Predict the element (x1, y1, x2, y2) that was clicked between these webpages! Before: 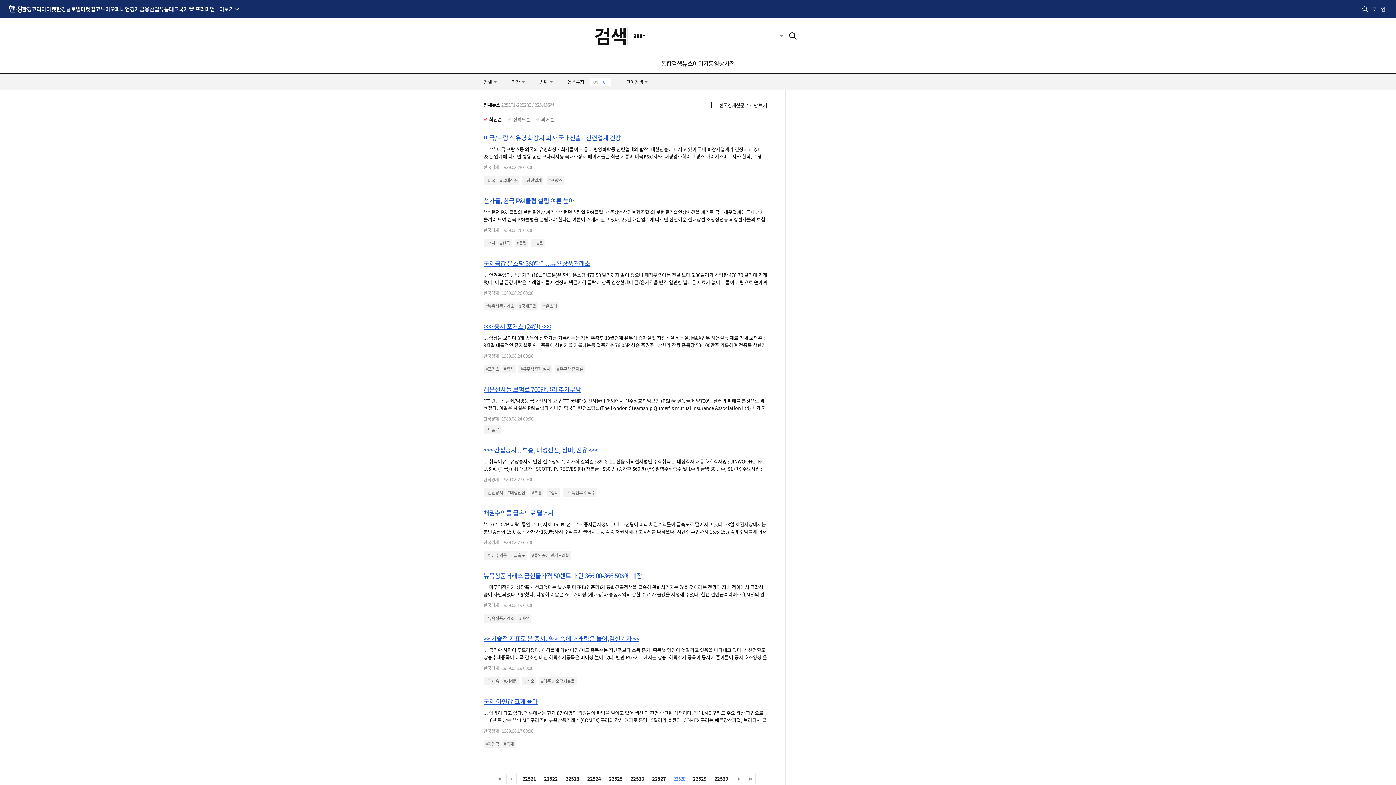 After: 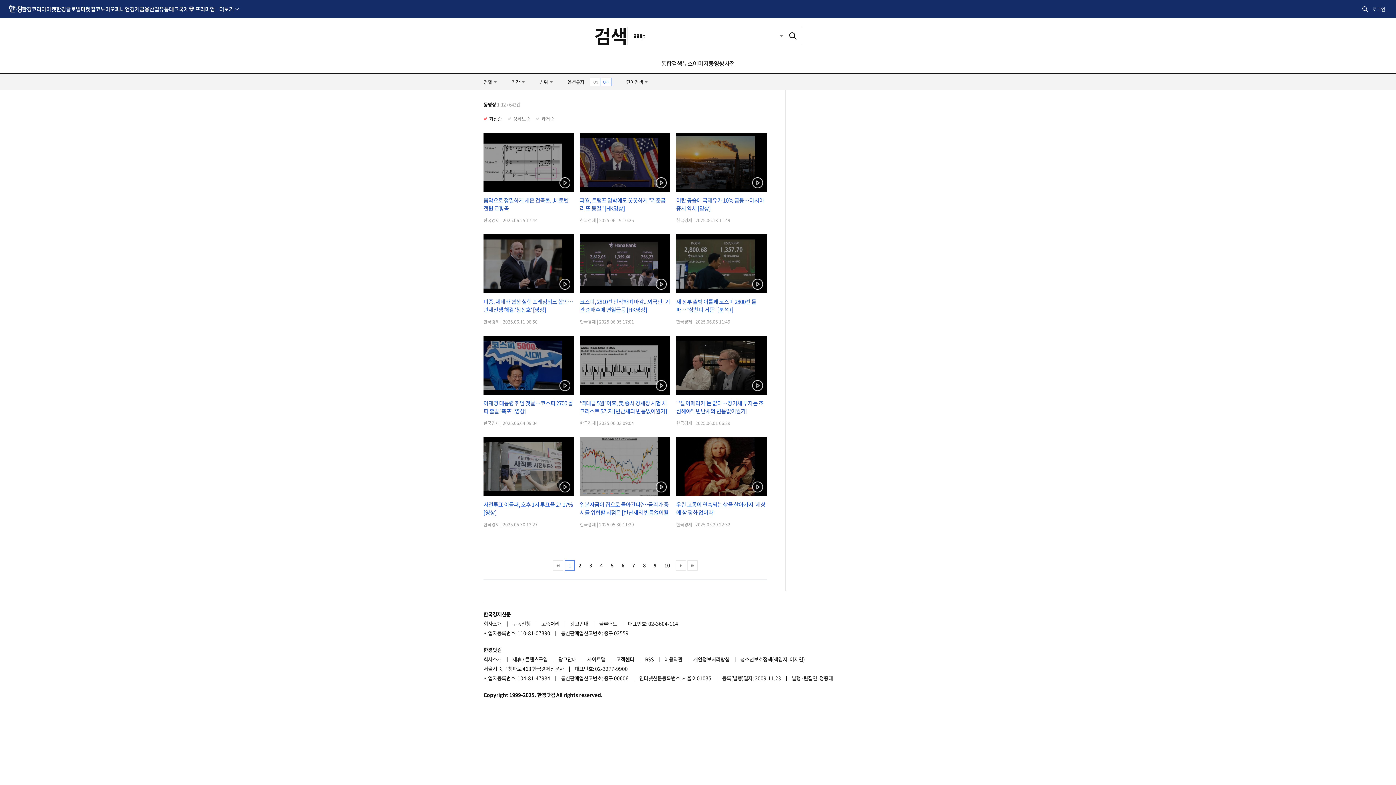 Action: bbox: (708, 58, 724, 67) label: 동영상